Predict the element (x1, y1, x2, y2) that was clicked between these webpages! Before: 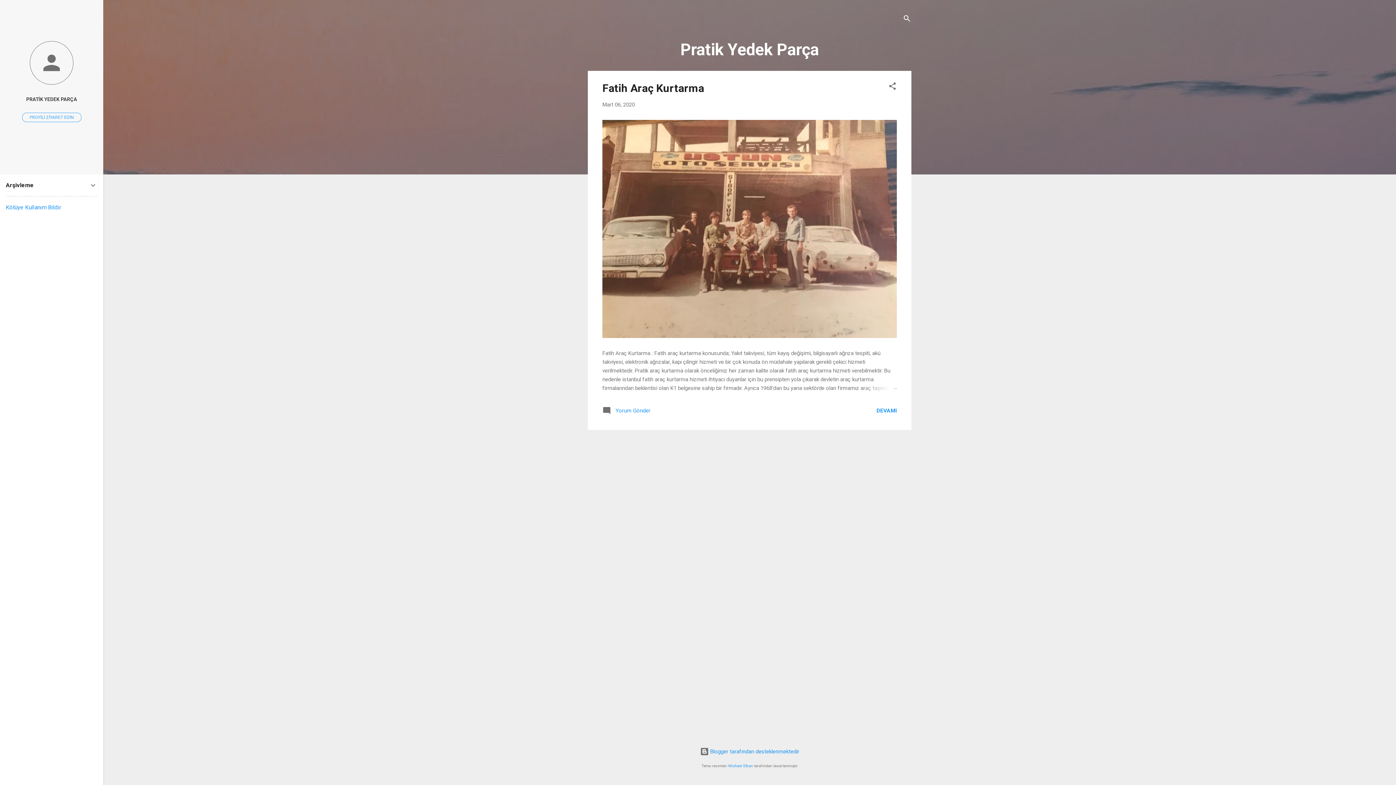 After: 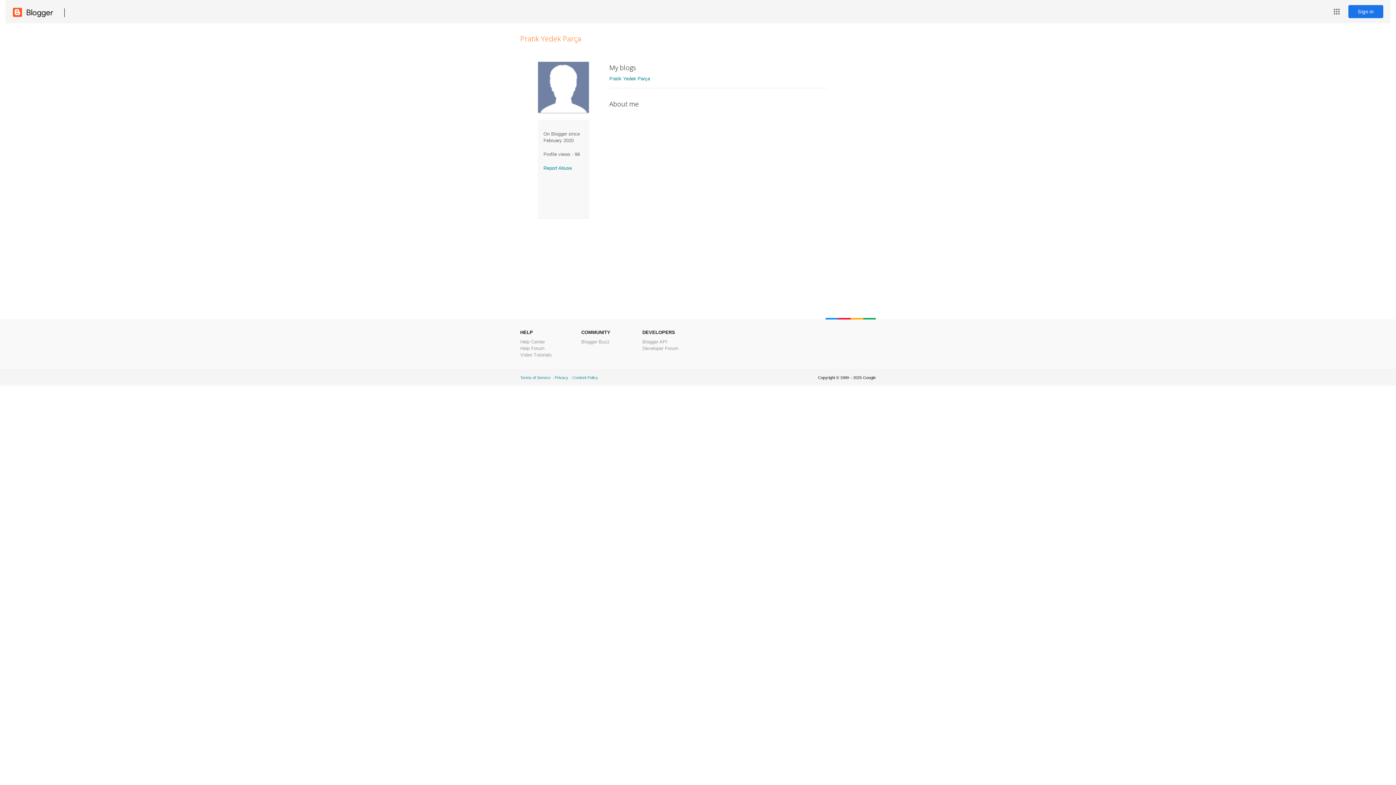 Action: label: PROFİLİ ZİYARET EDİN bbox: (22, 112, 81, 122)